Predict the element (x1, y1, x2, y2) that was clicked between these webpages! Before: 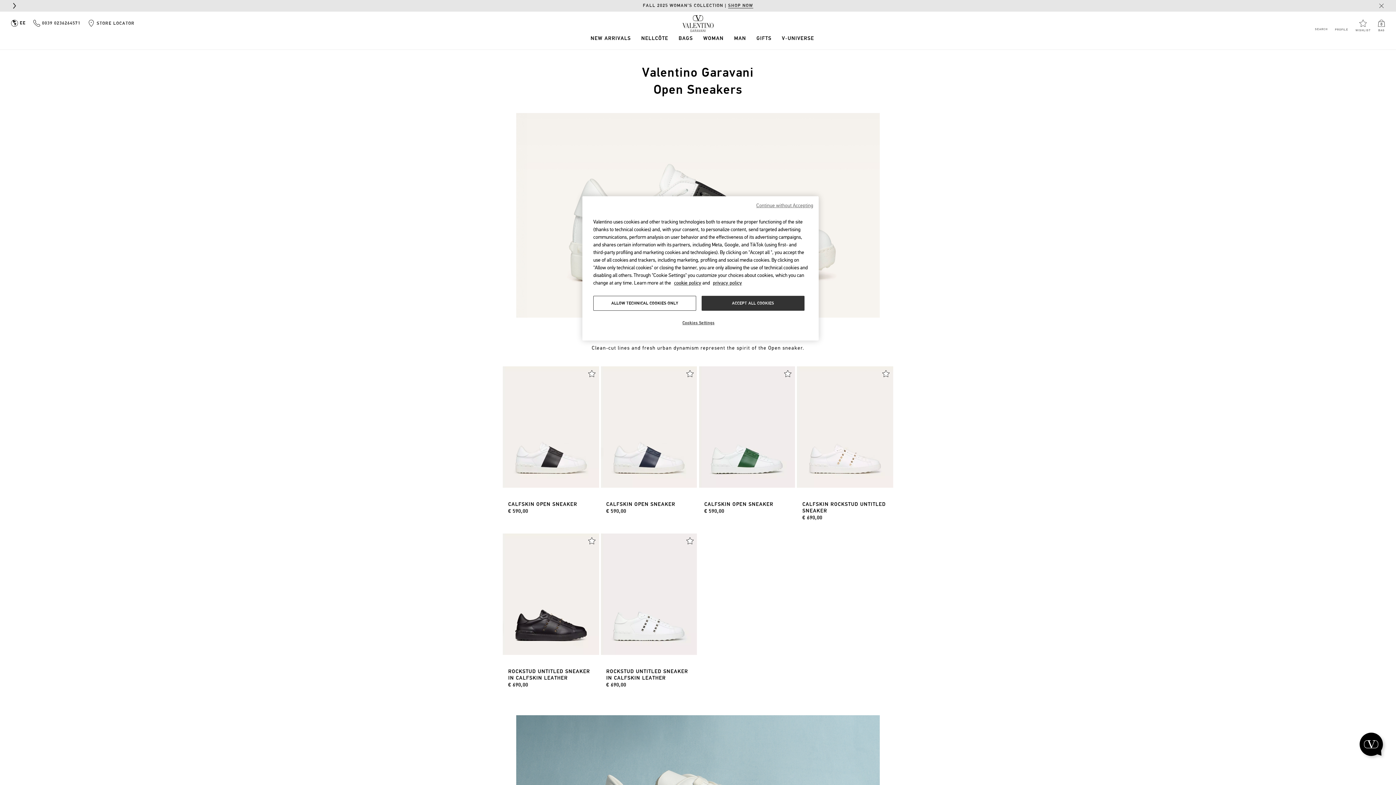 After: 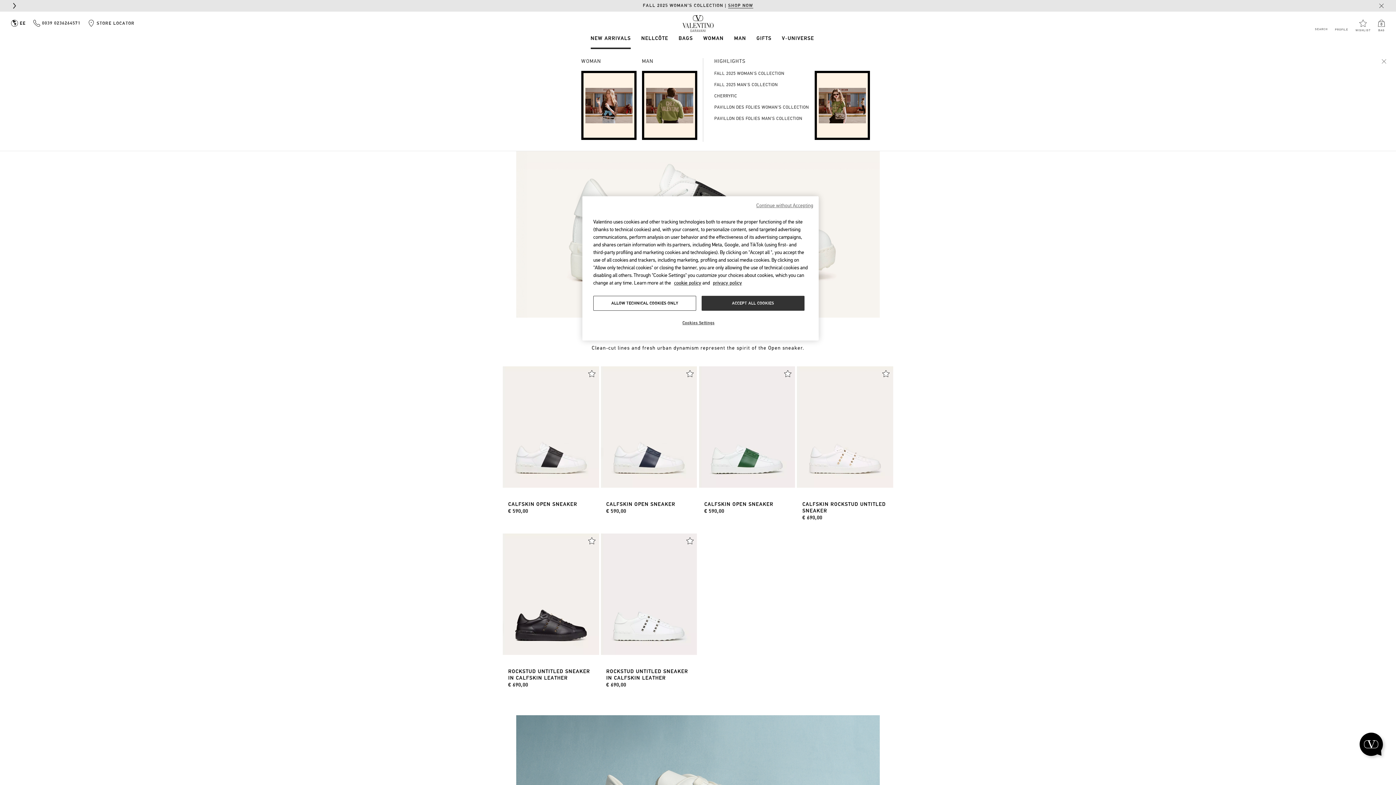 Action: label: New Arrivals bbox: (590, 36, 631, 41)